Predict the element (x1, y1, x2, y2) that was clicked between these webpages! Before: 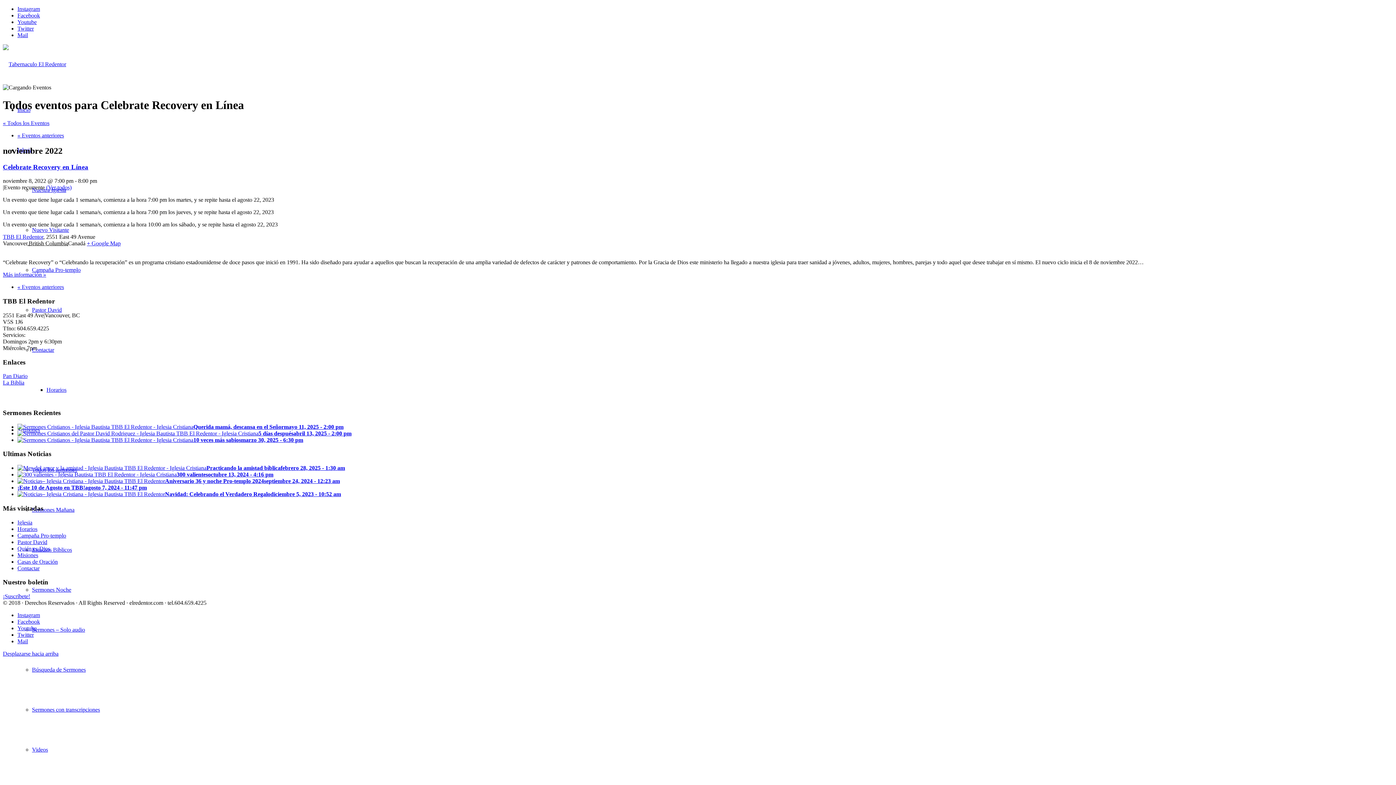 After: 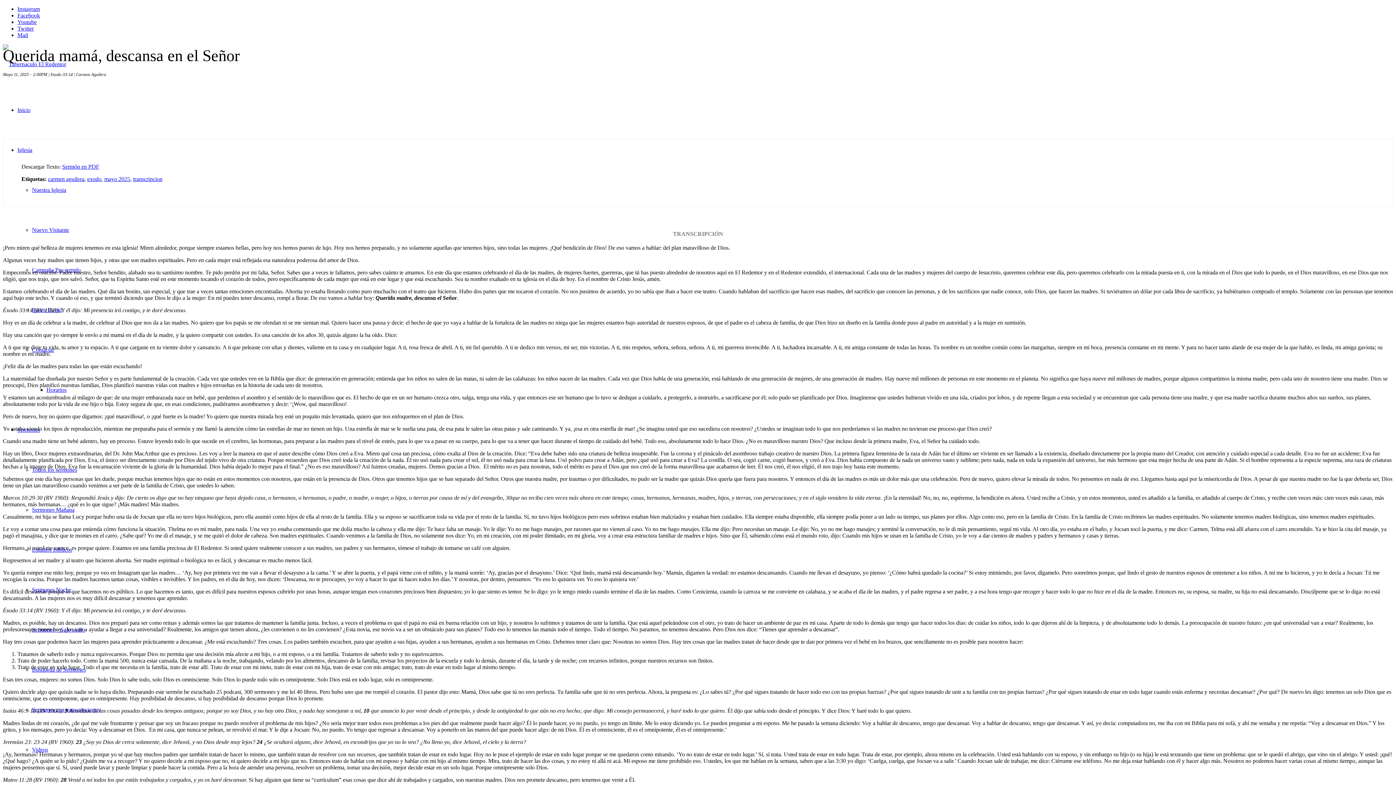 Action: label: Querida mamá, descansa en el Señormayo 11, 2025 - 2:00 pm bbox: (17, 423, 343, 430)